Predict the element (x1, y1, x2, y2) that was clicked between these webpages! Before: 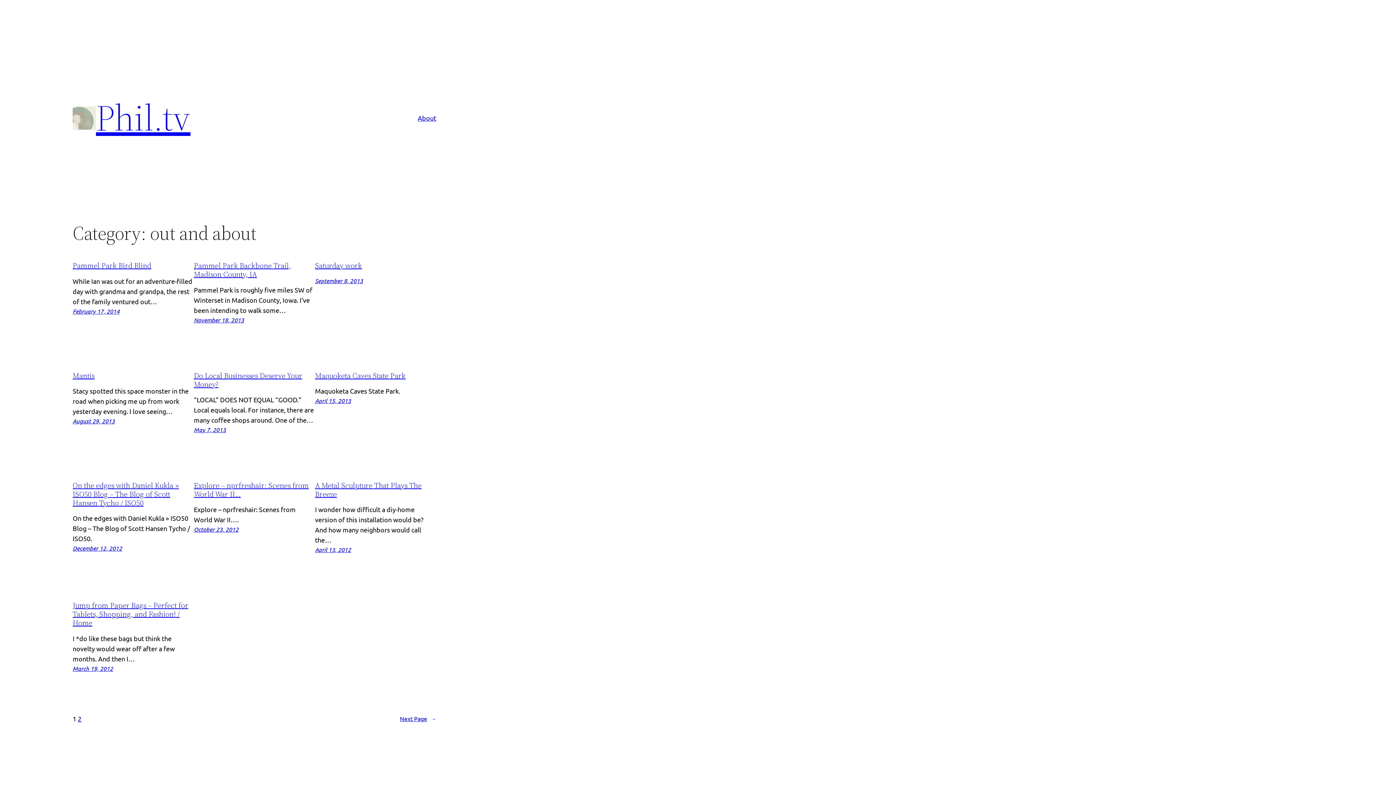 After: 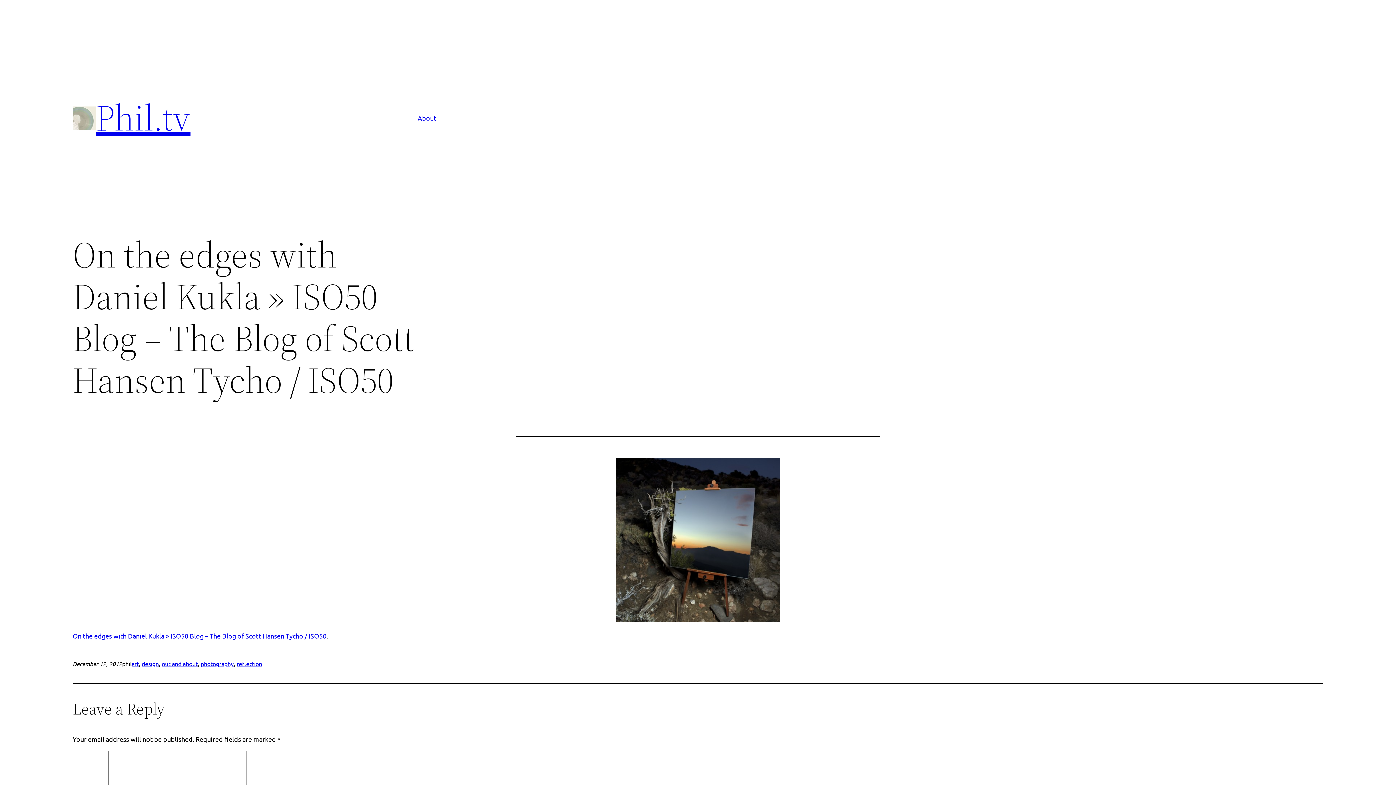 Action: label: December 12, 2012 bbox: (72, 544, 122, 552)